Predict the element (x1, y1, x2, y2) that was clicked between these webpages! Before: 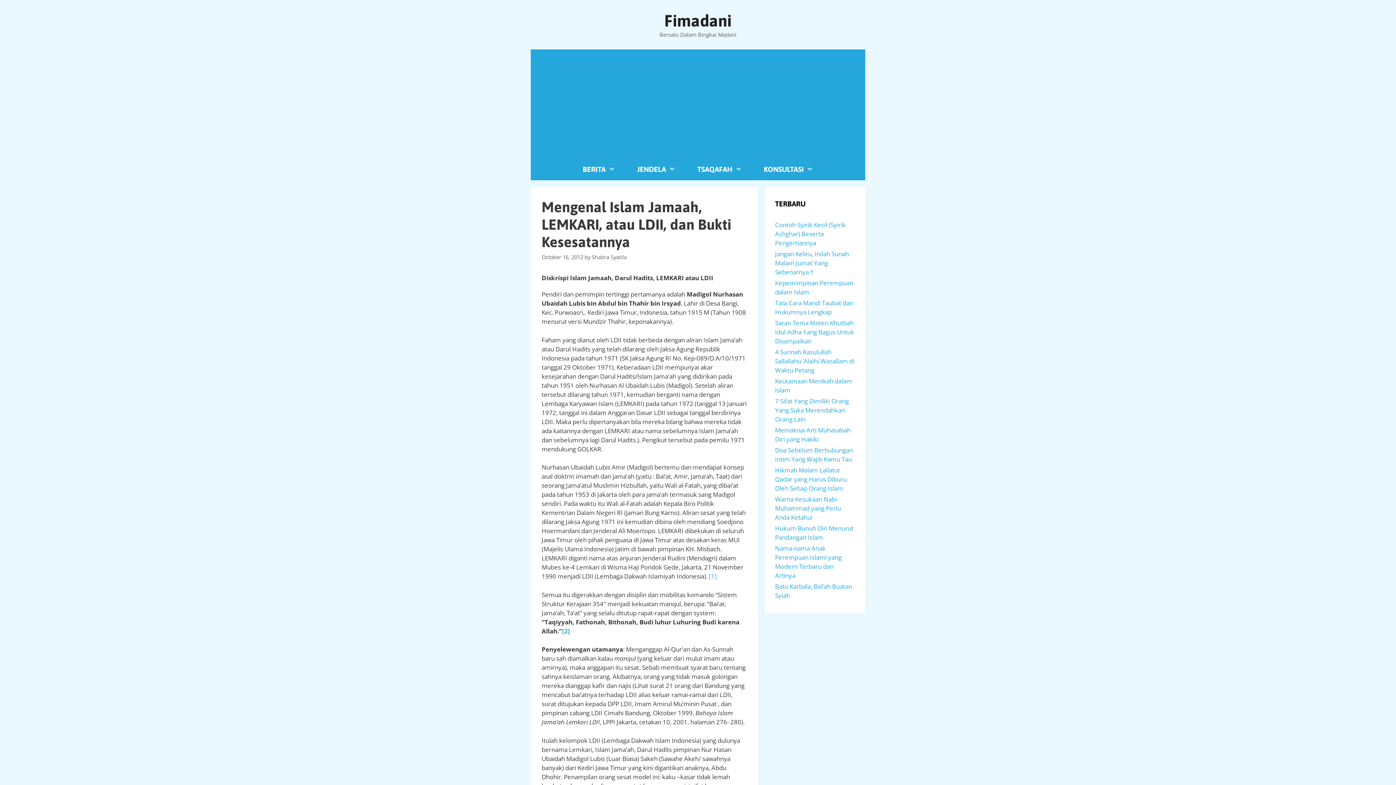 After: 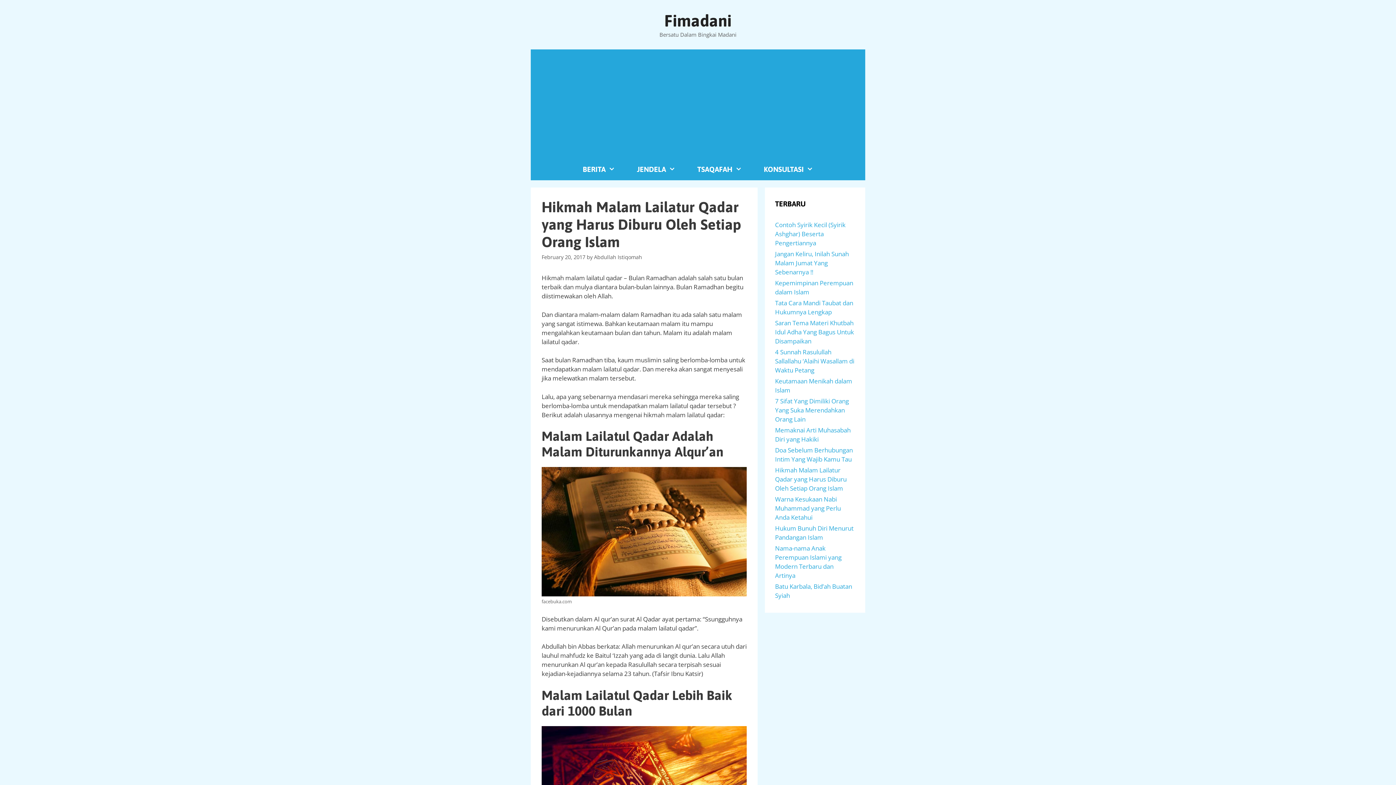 Action: label: Hikmah Malam Lailatur Qadar yang Harus Diburu Oleh Setiap Orang Islam bbox: (775, 466, 846, 492)